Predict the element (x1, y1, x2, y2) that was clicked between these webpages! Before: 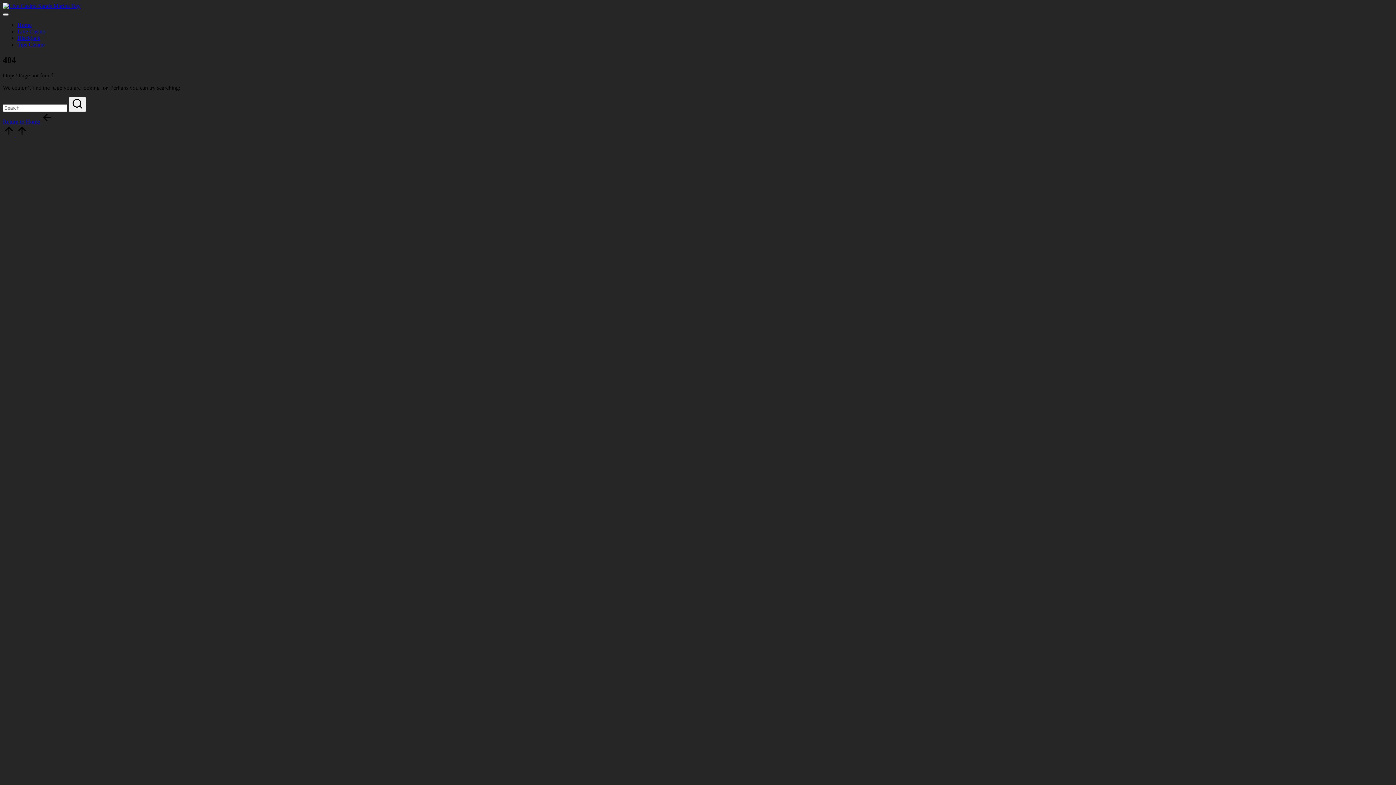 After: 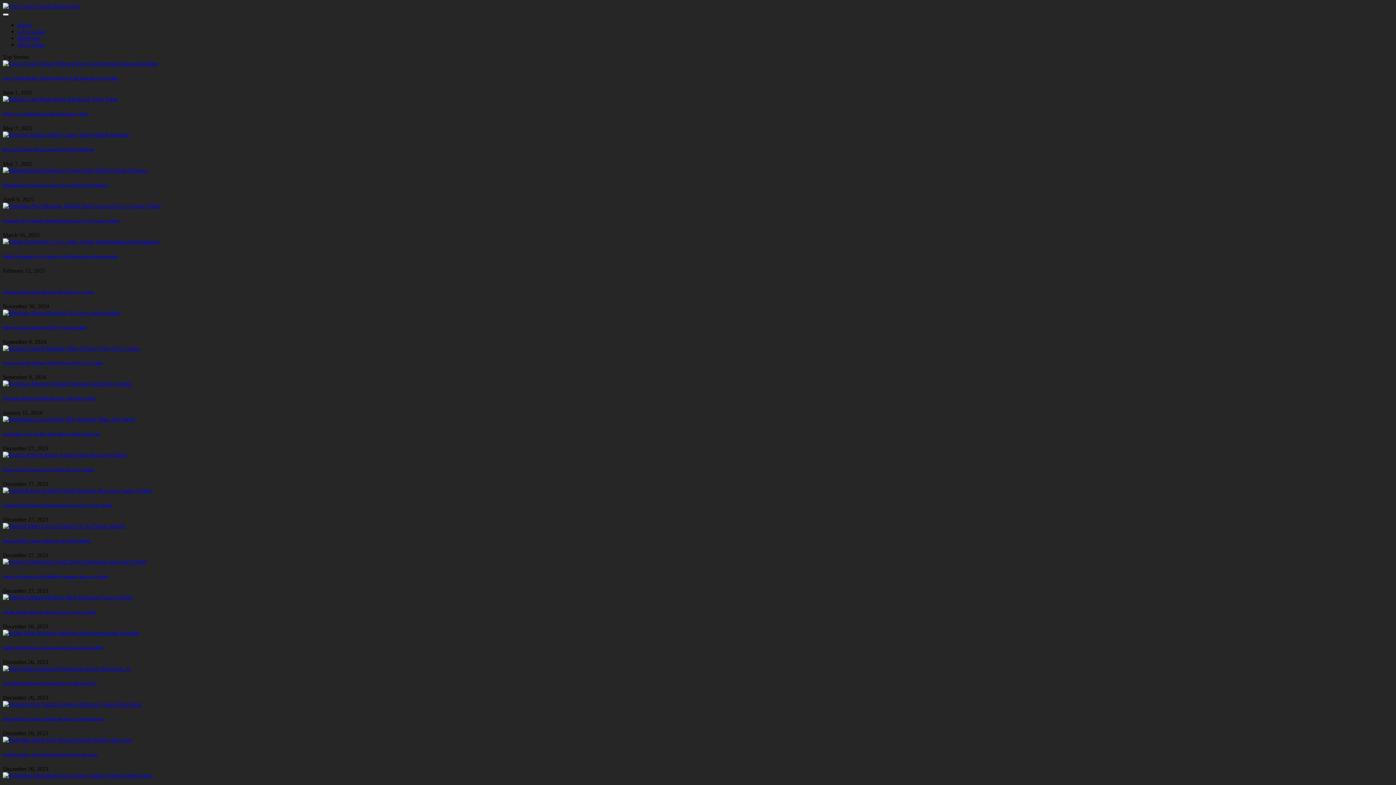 Action: label: Return to Home  bbox: (2, 118, 53, 124)